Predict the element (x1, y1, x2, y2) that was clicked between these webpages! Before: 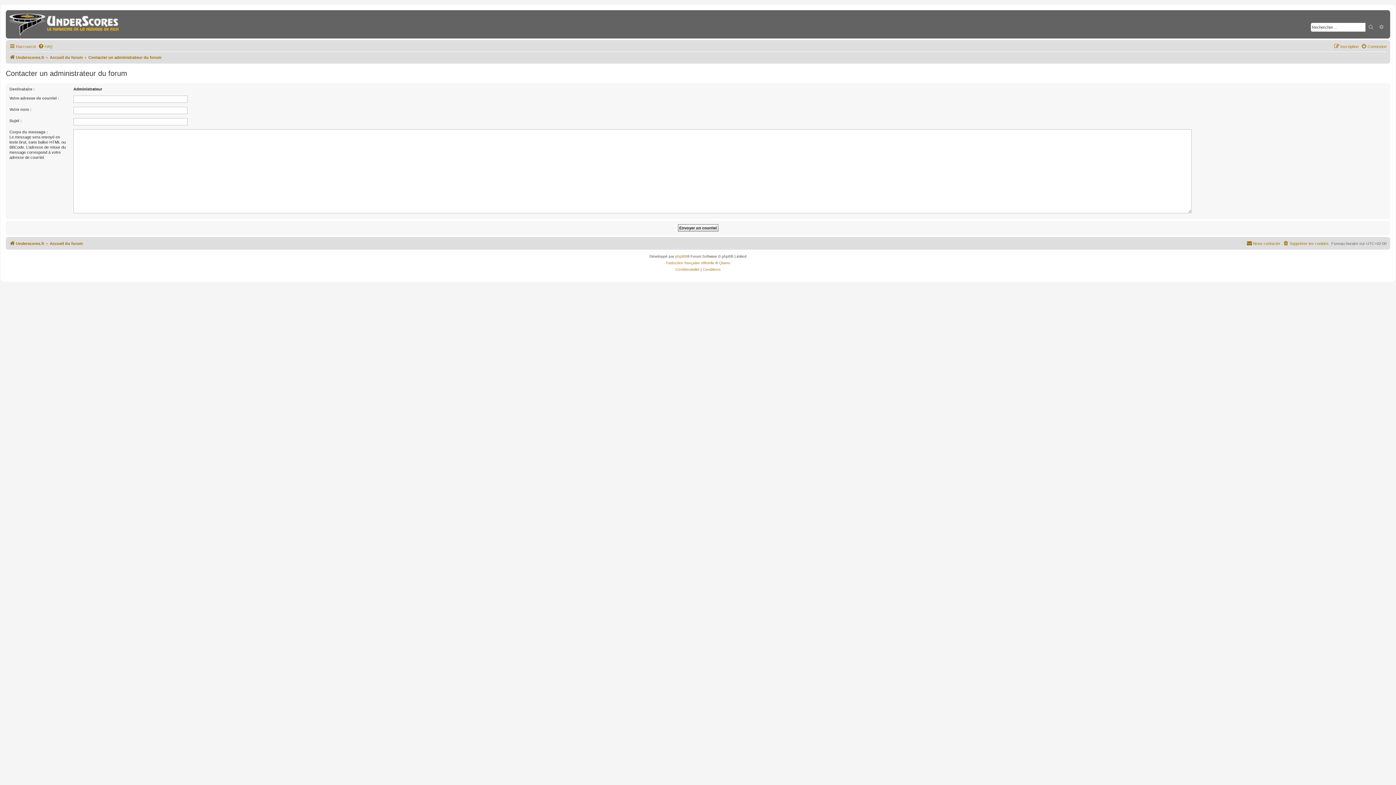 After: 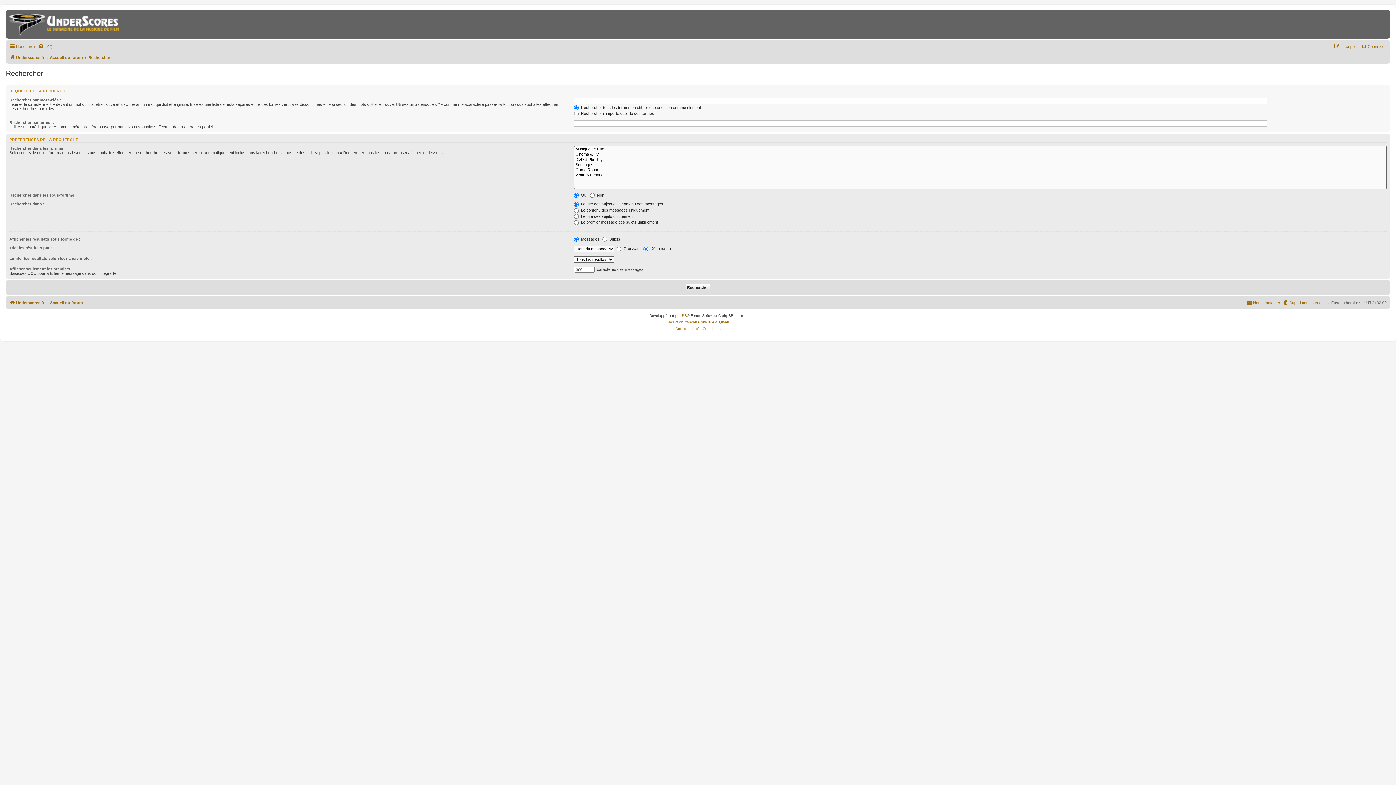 Action: bbox: (1376, 22, 1386, 31) label: Recherche avancée